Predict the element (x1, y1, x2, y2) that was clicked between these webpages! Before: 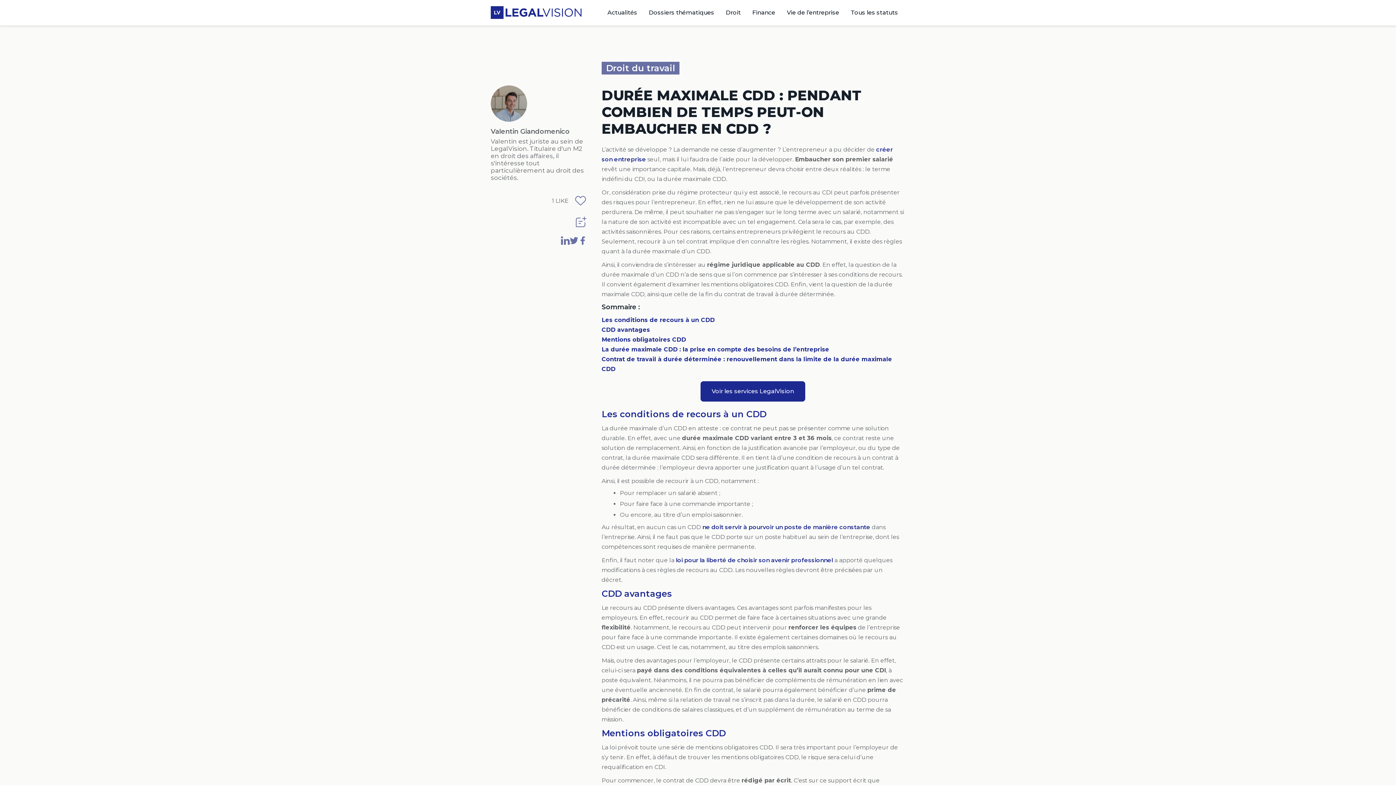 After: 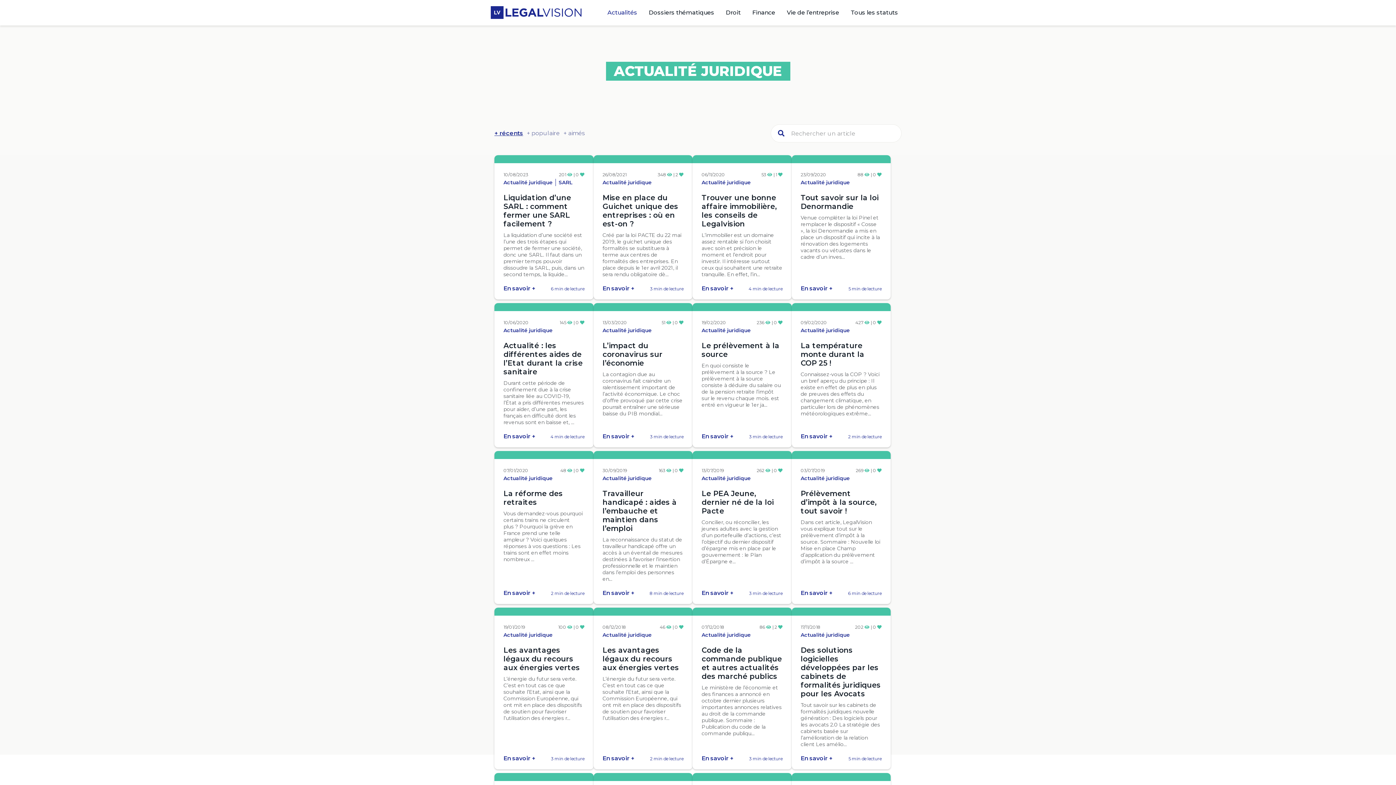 Action: bbox: (601, 0, 643, 25) label: Actualités